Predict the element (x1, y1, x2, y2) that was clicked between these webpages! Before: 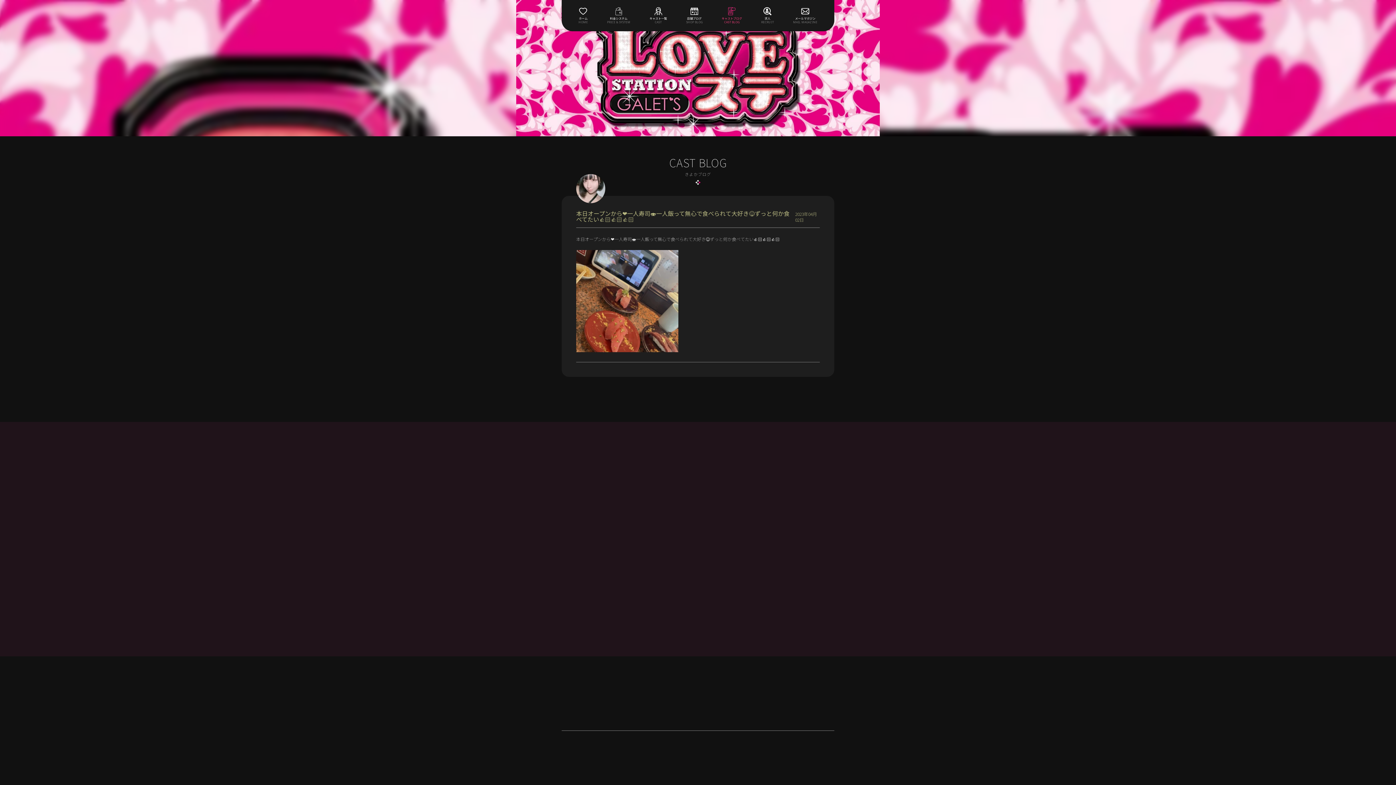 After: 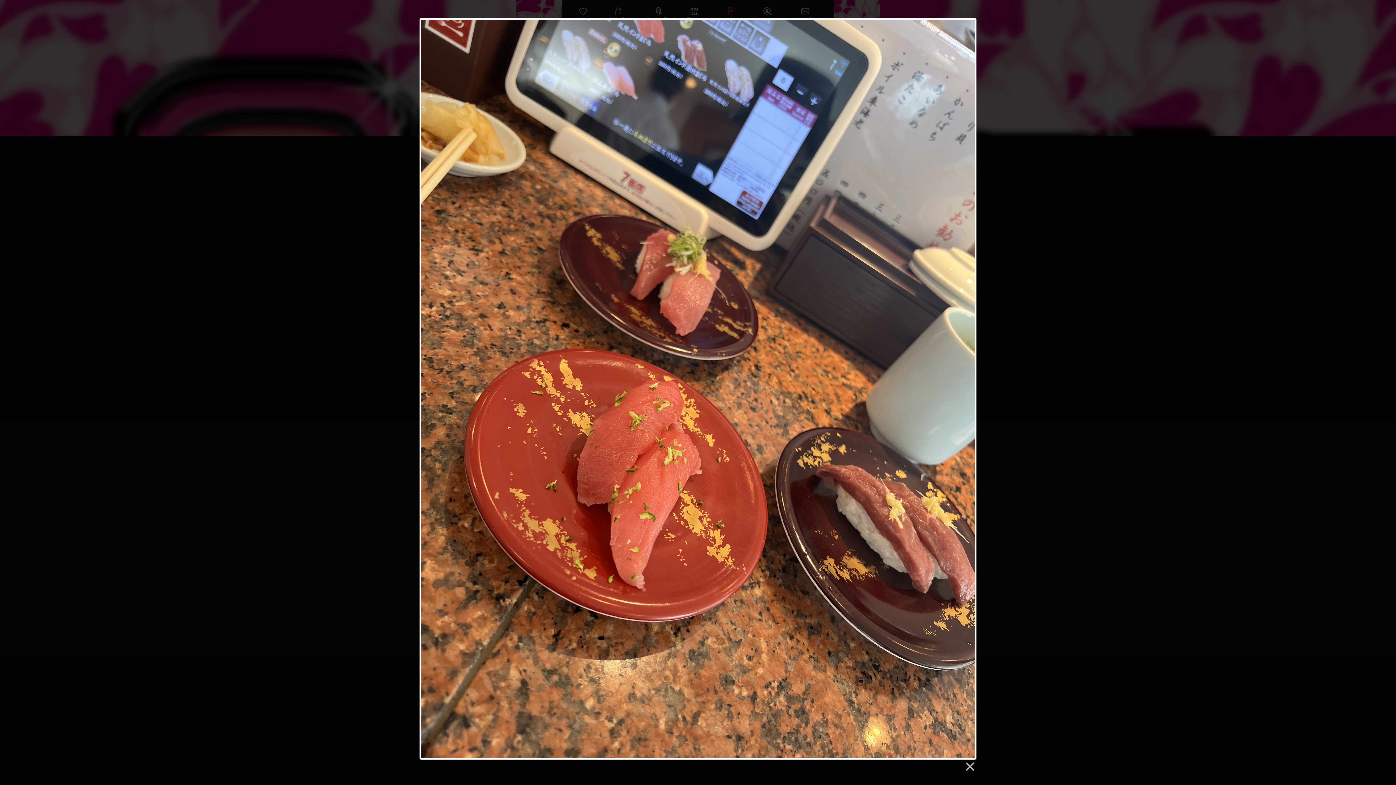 Action: bbox: (576, 250, 722, 353)